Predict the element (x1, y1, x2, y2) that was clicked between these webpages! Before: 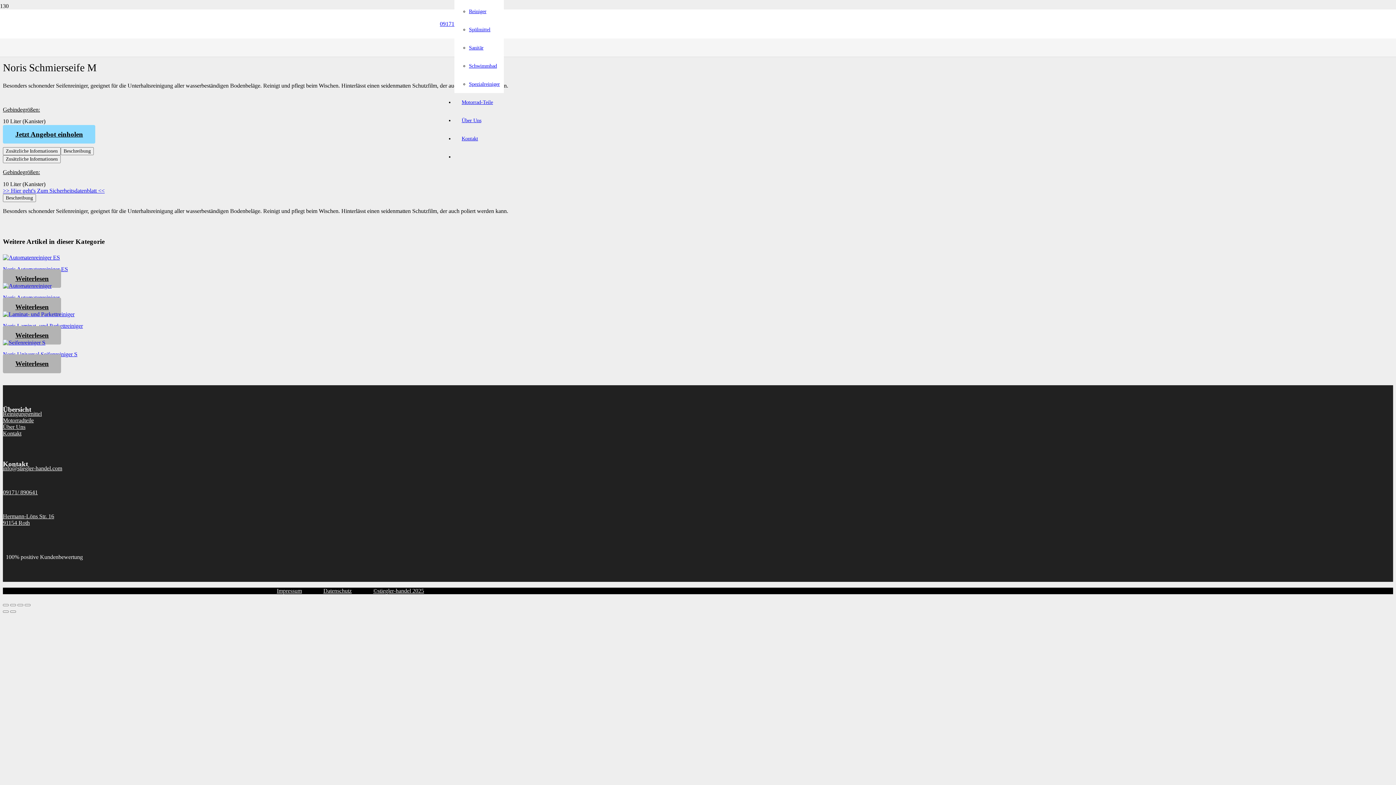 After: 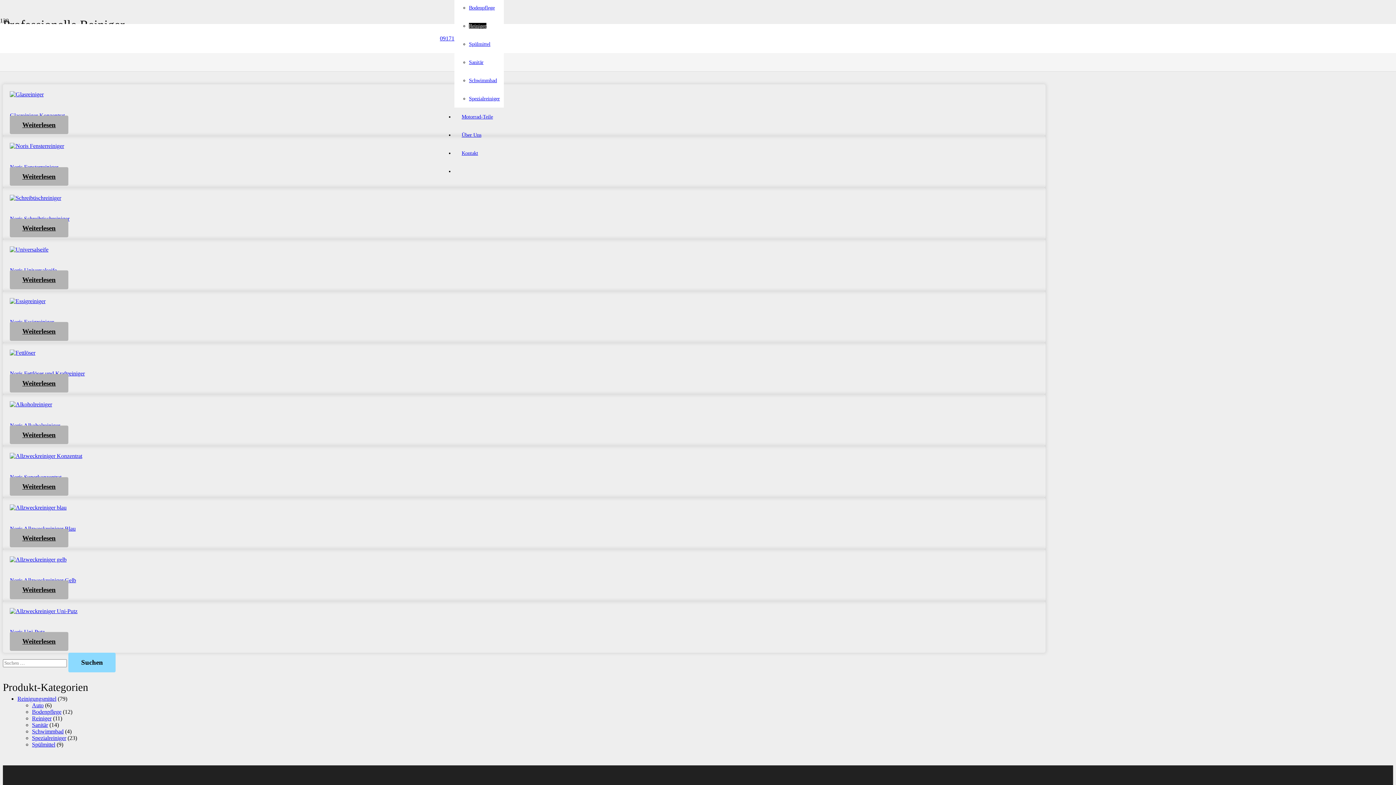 Action: bbox: (469, 8, 486, 14) label: Reiniger